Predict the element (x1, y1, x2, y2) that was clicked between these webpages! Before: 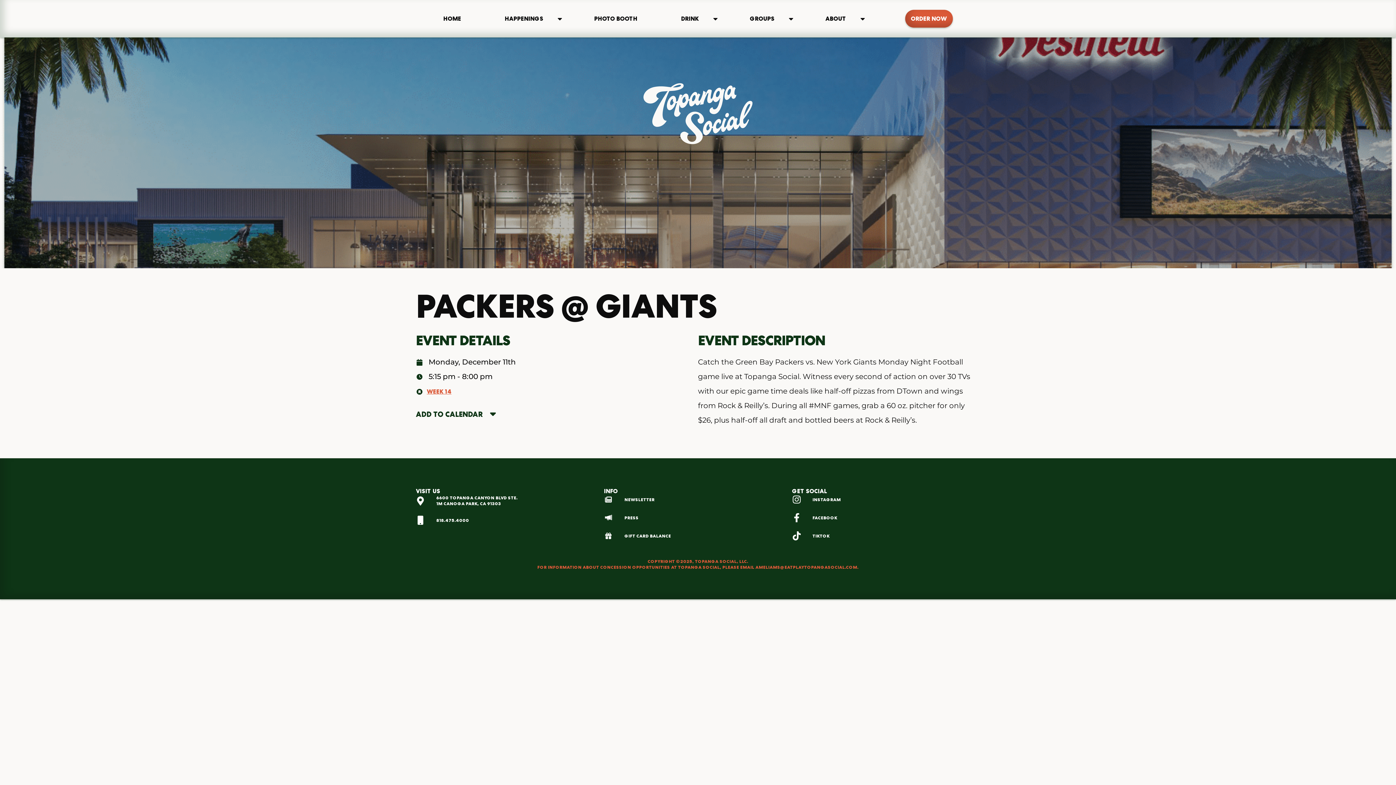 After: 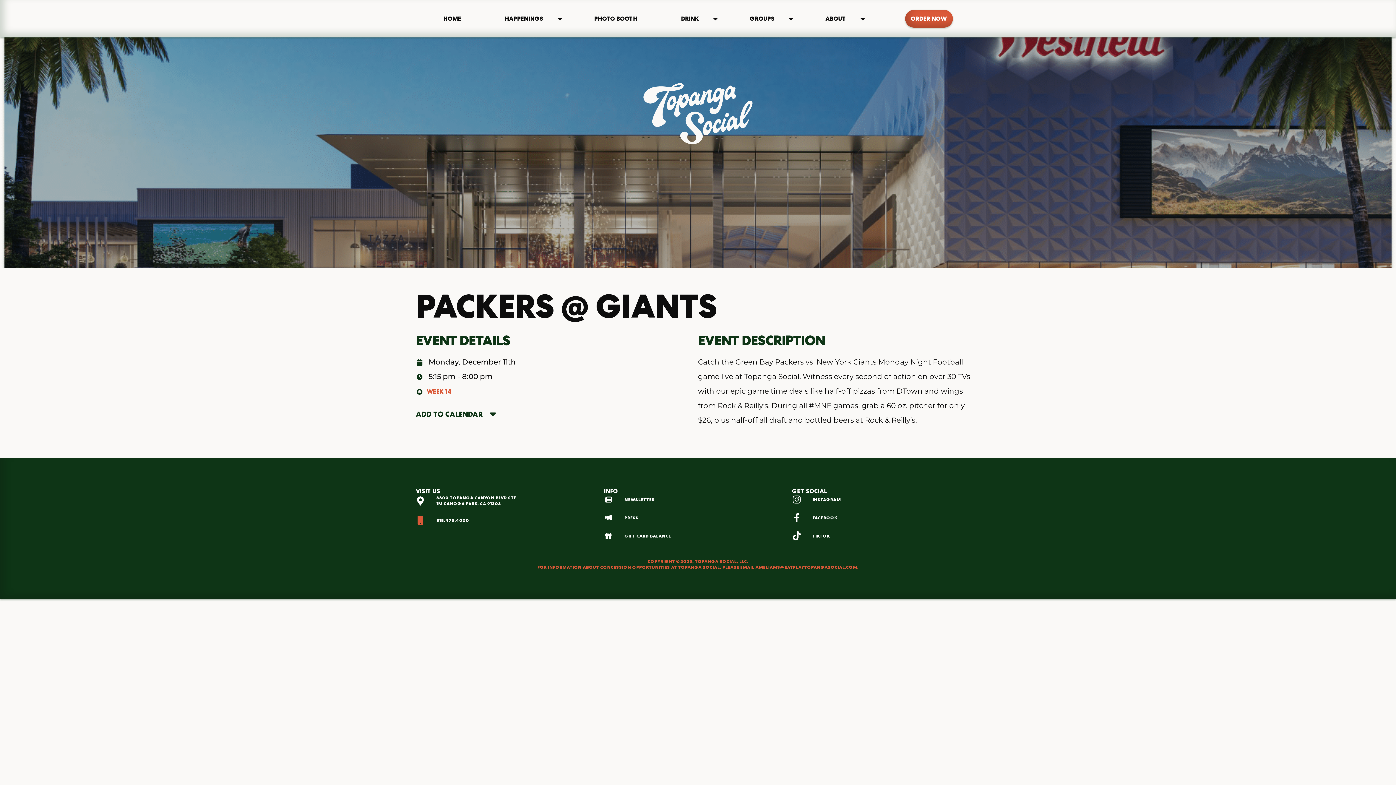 Action: label: 818.475.4000 bbox: (416, 516, 525, 525)